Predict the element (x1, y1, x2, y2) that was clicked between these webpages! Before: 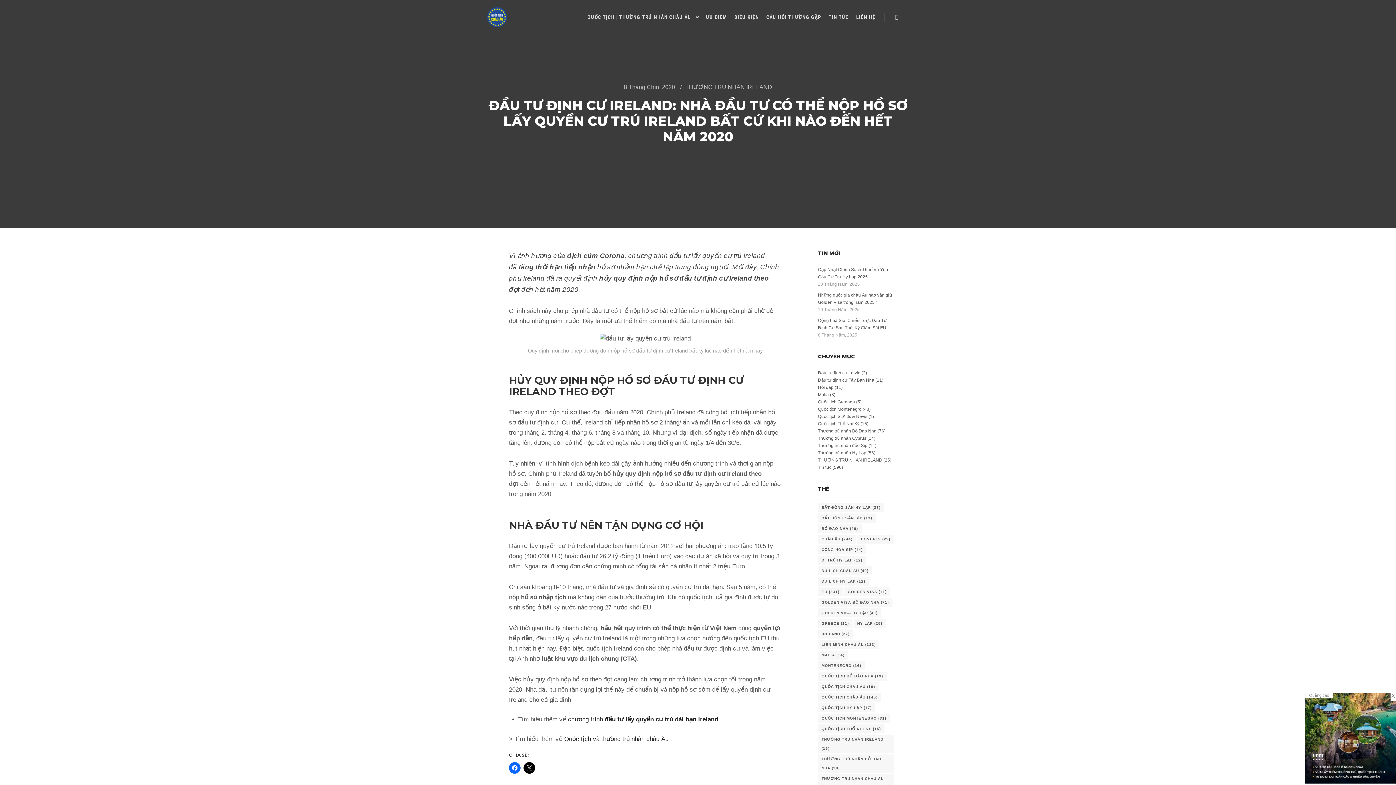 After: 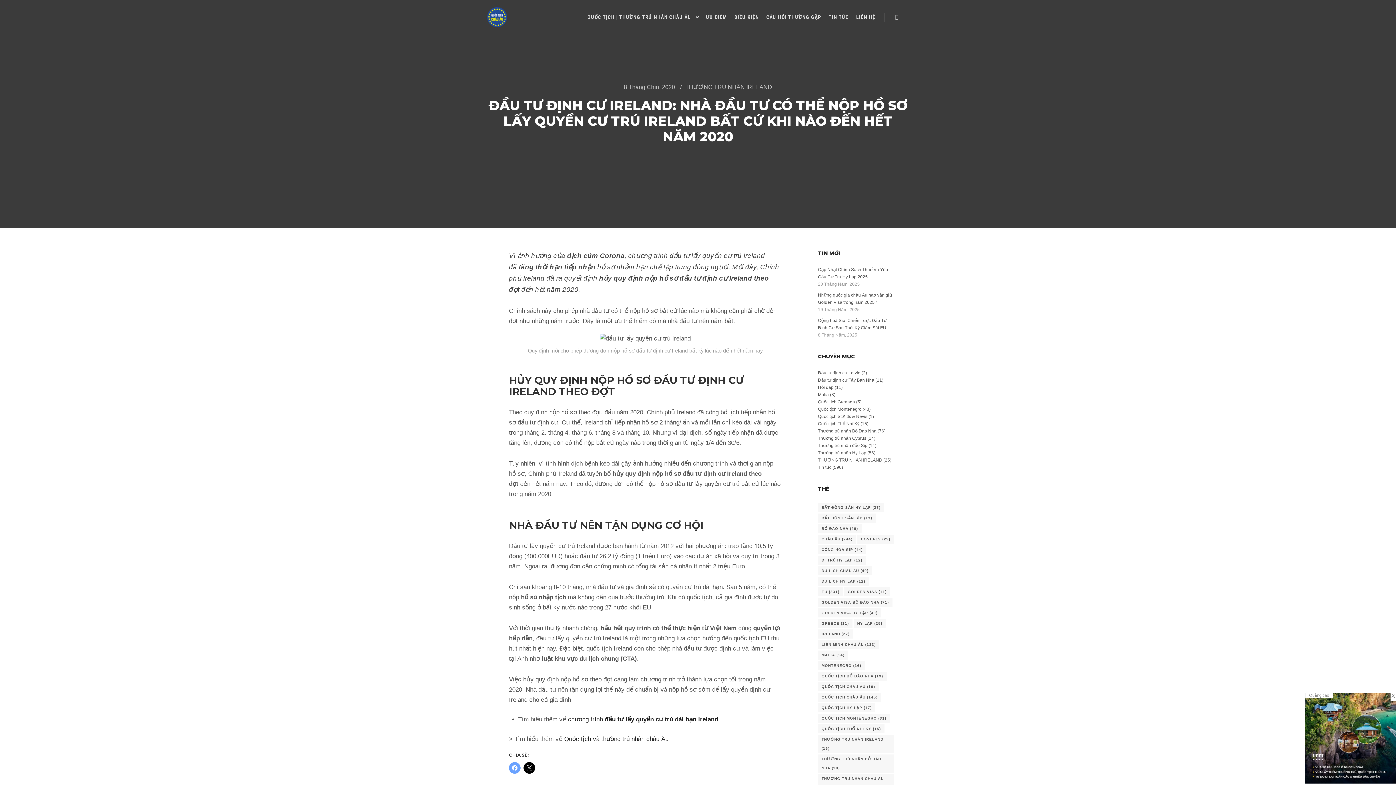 Action: bbox: (509, 762, 520, 774) label: Nhấn vào chia sẻ trên Facebook (Mở trong cửa sổ mới)